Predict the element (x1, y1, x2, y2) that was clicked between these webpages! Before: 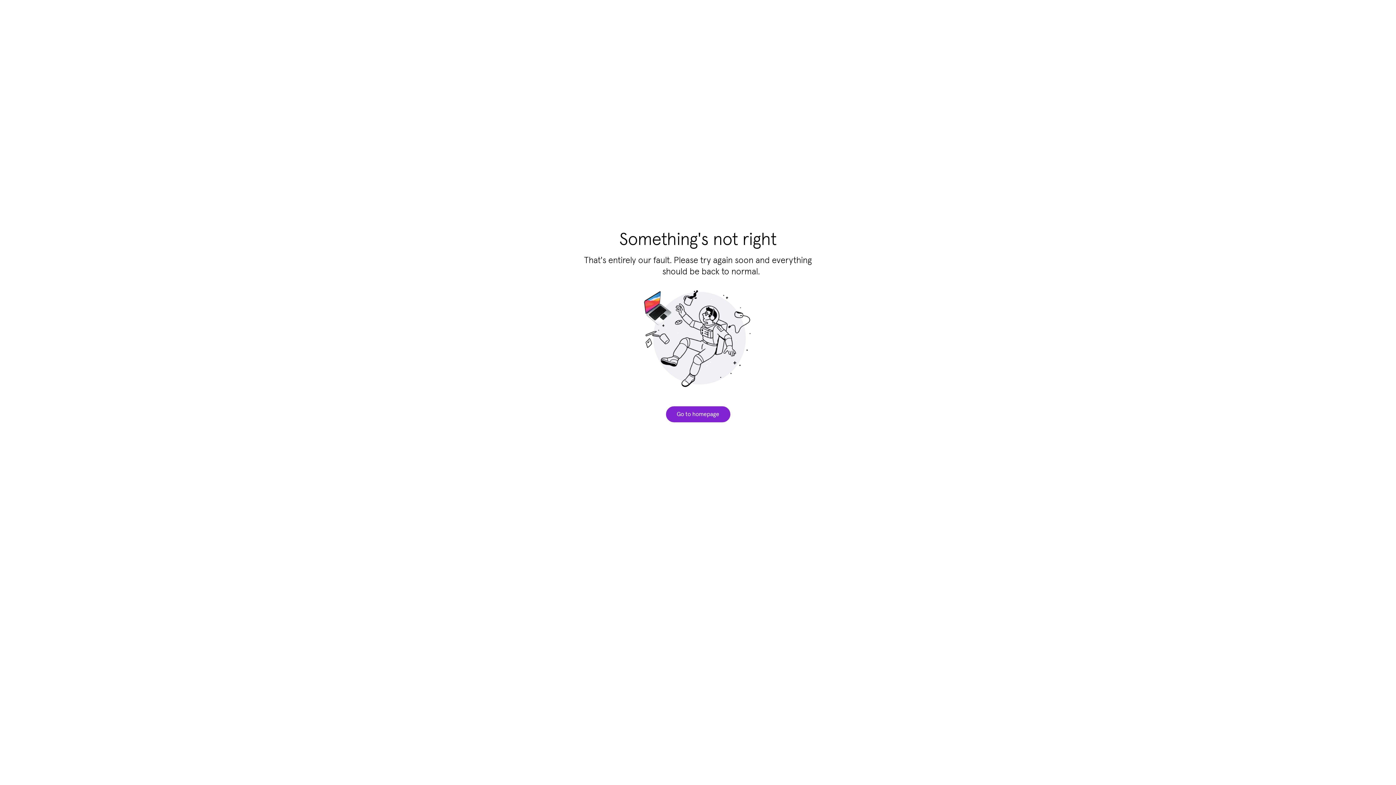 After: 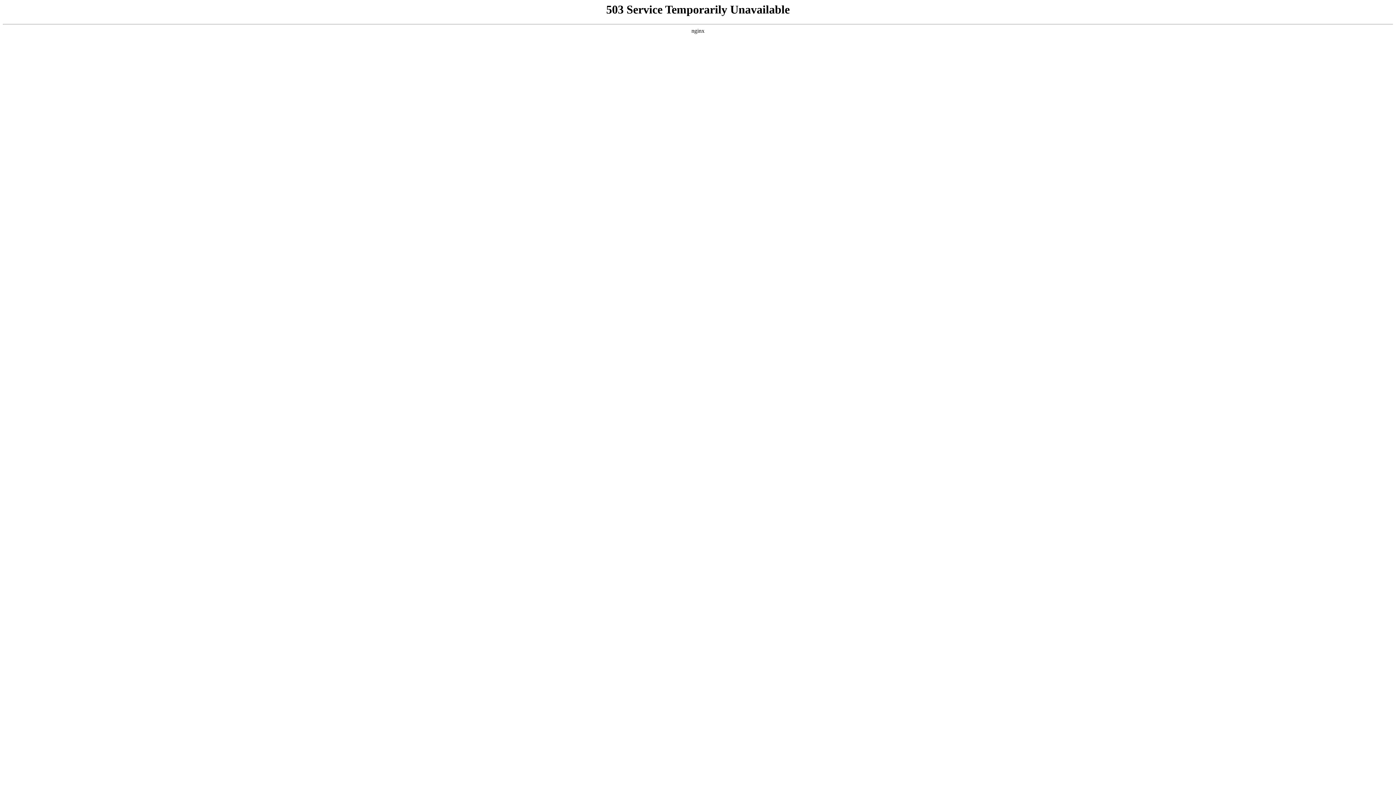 Action: bbox: (666, 406, 730, 422) label: Go to homepage